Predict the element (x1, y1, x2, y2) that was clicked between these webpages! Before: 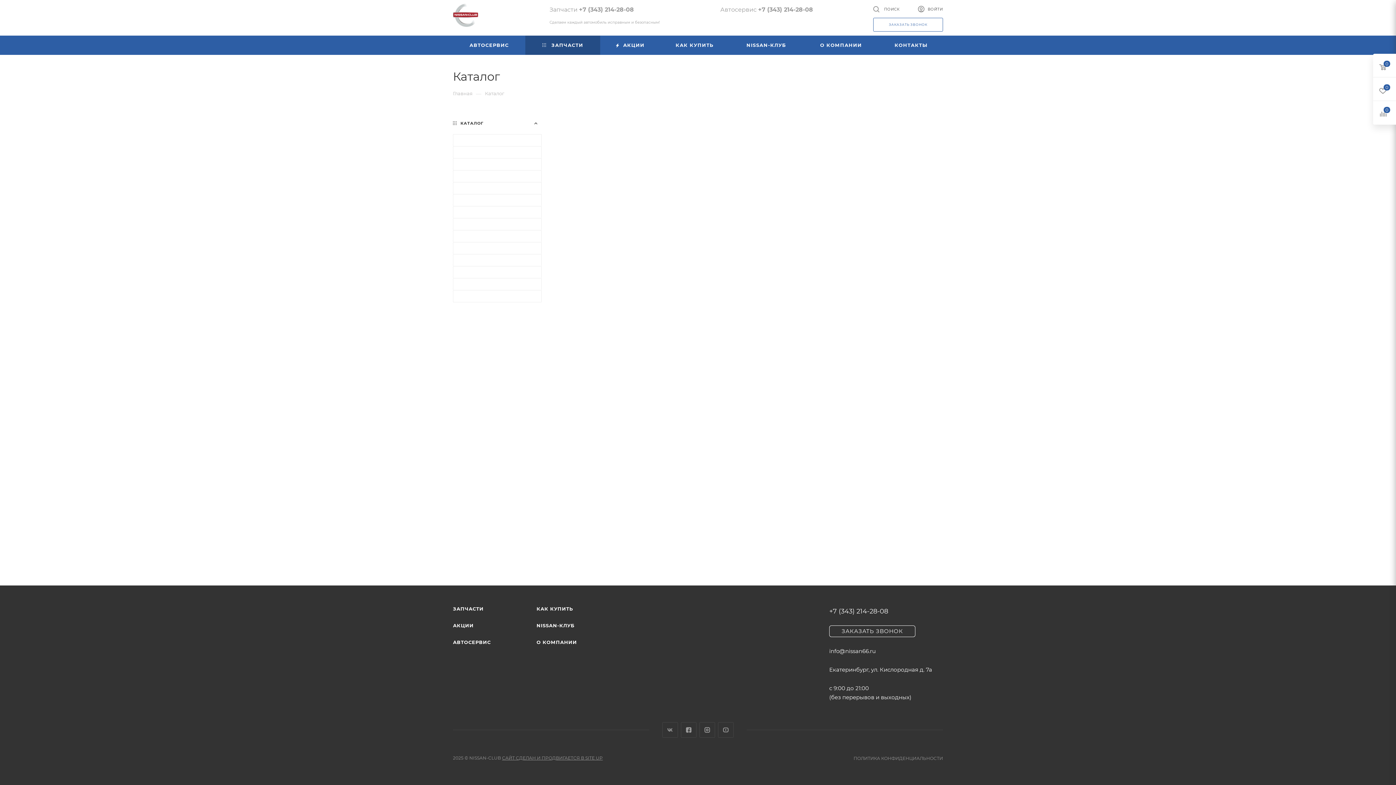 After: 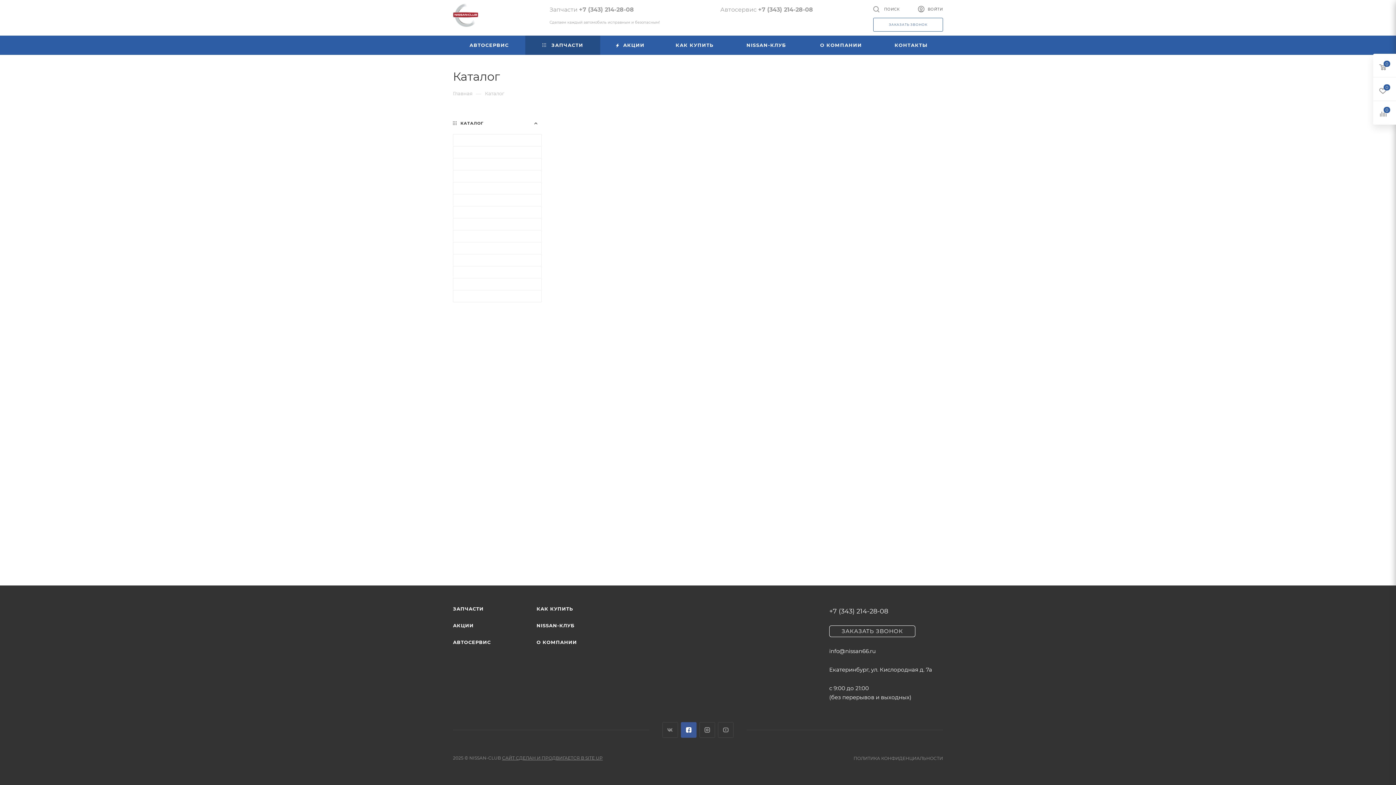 Action: bbox: (681, 722, 696, 738) label: Facebook